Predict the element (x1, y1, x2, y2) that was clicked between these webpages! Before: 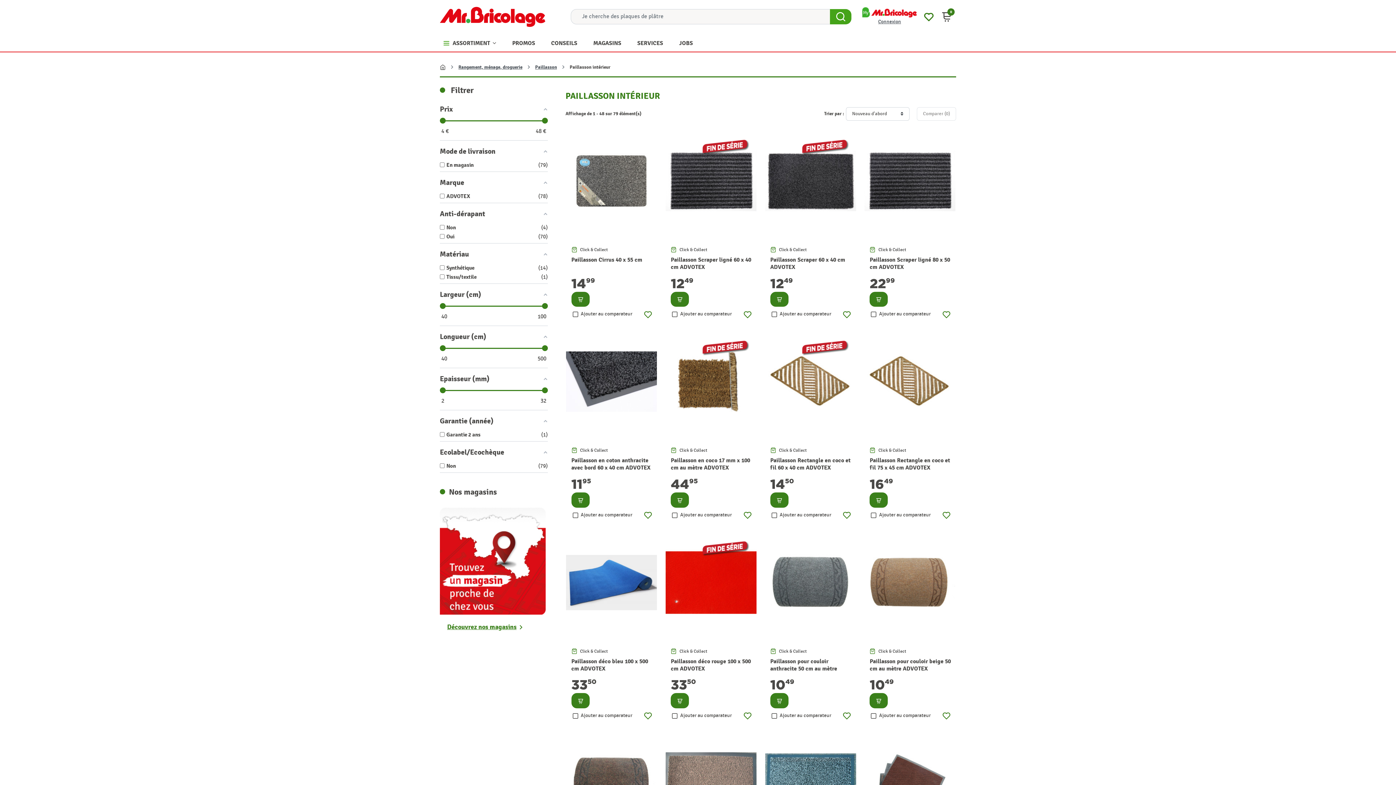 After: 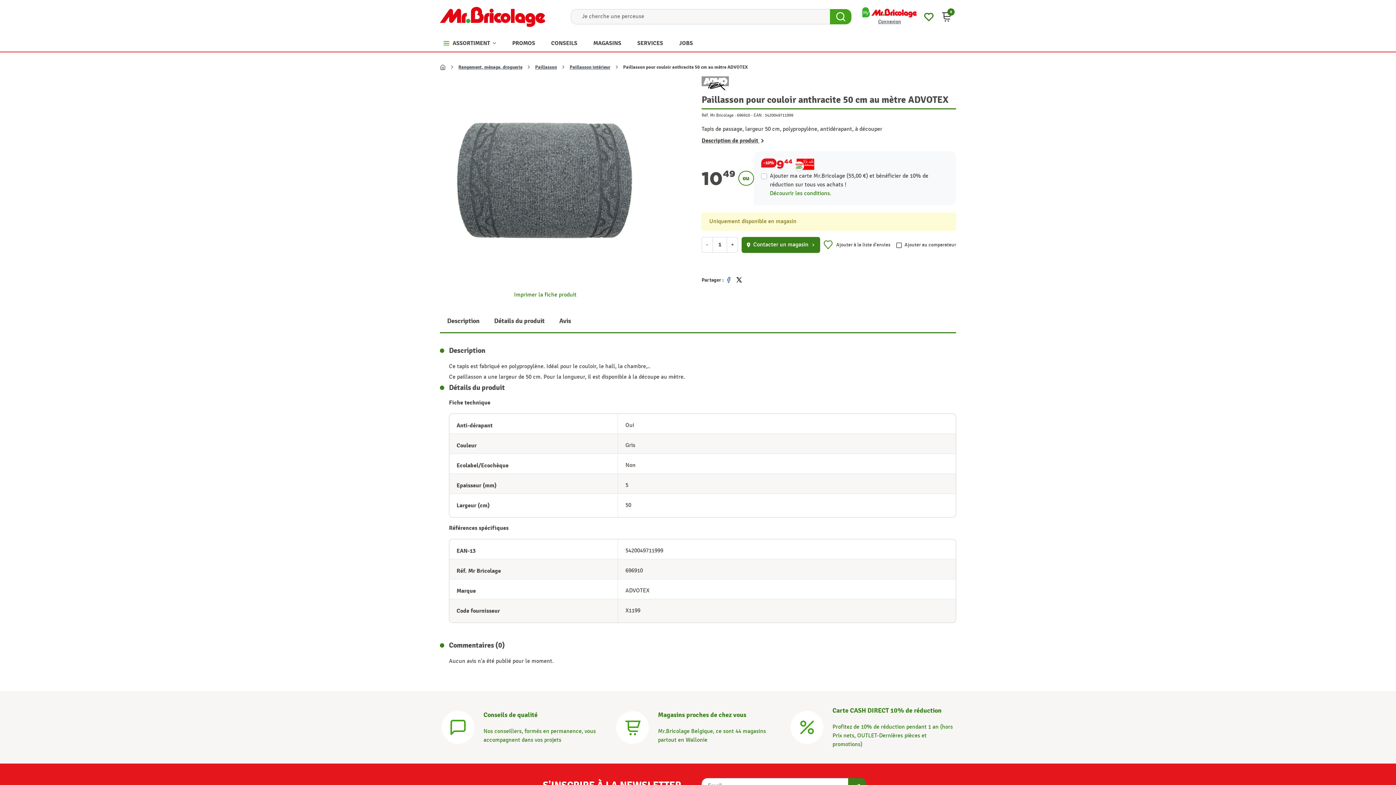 Action: bbox: (770, 693, 788, 708) label: Consulter